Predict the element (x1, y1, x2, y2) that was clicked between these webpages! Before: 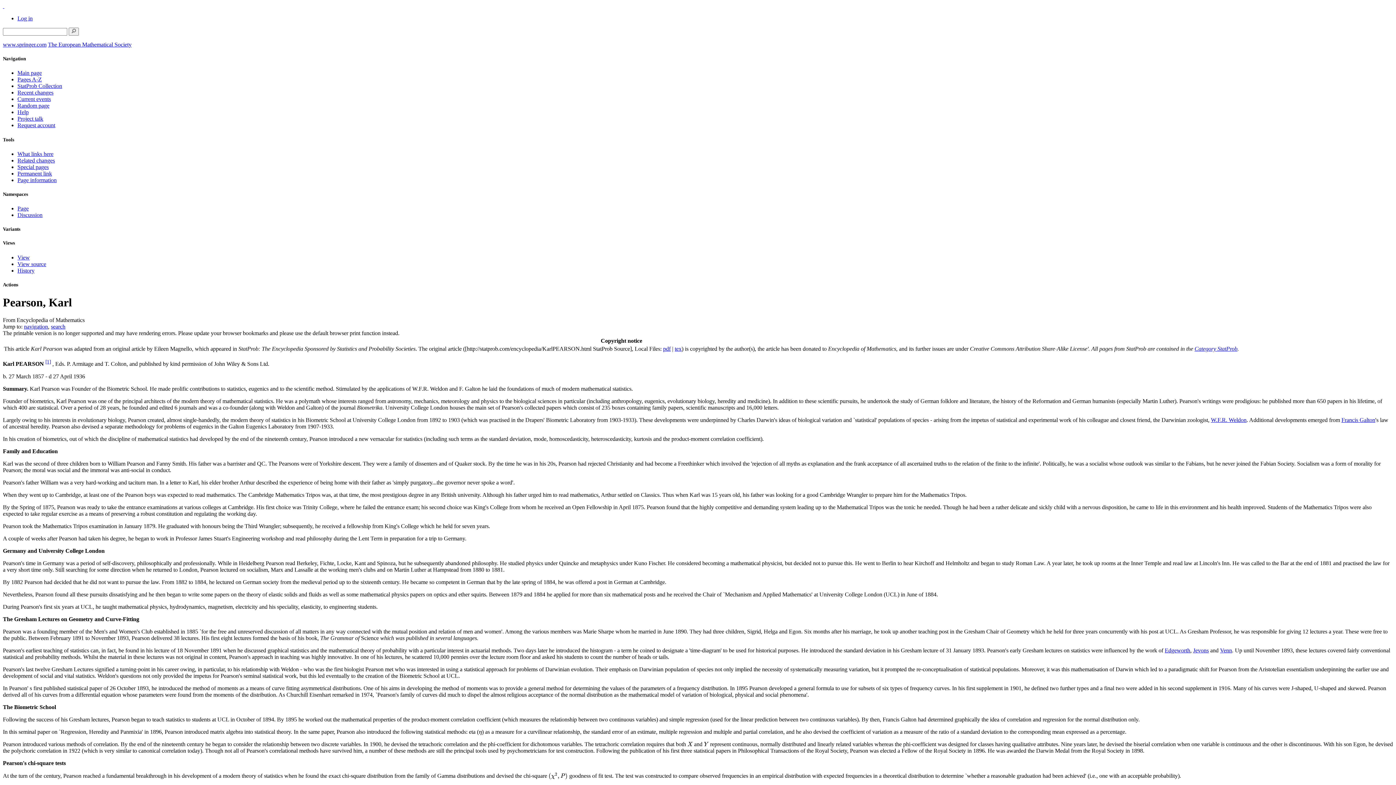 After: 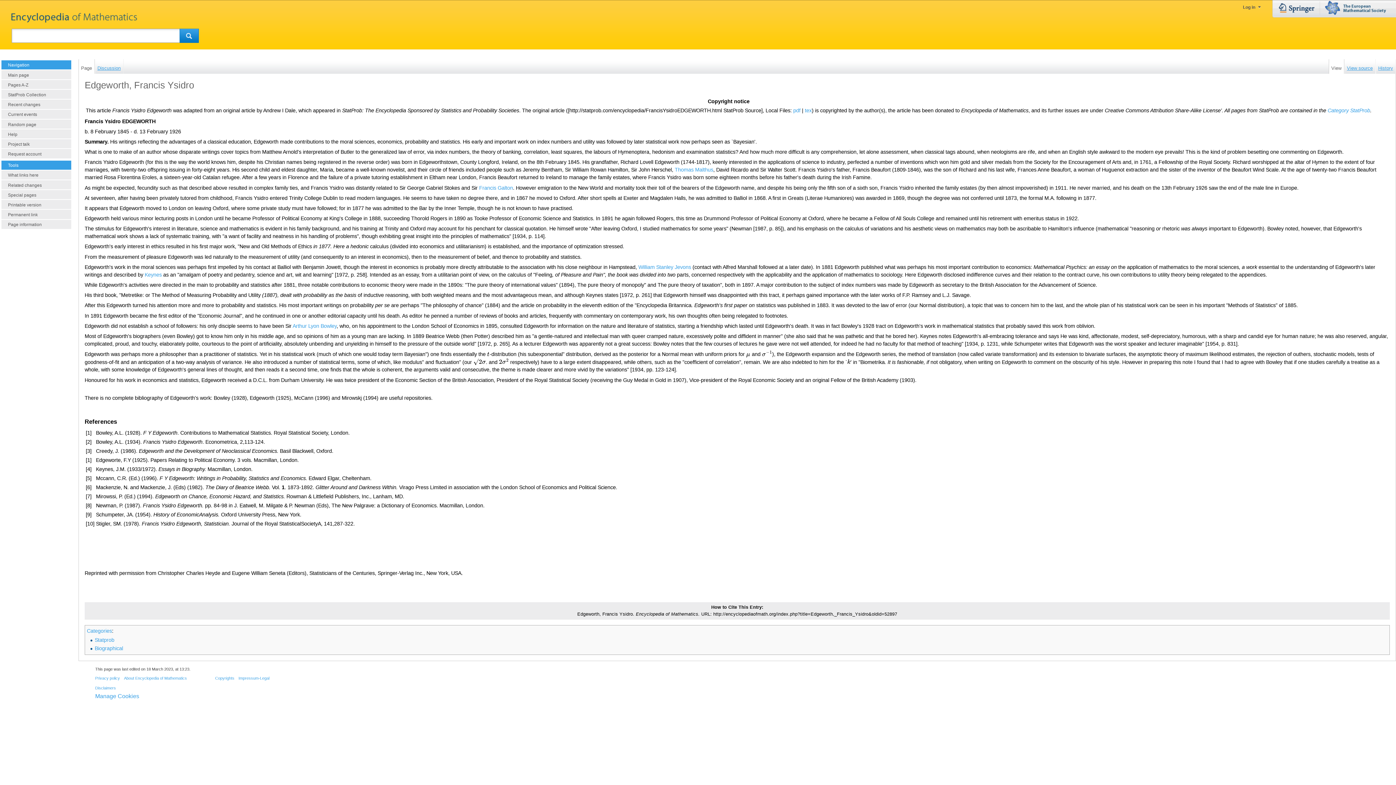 Action: bbox: (1165, 647, 1190, 653) label: Edgeworth